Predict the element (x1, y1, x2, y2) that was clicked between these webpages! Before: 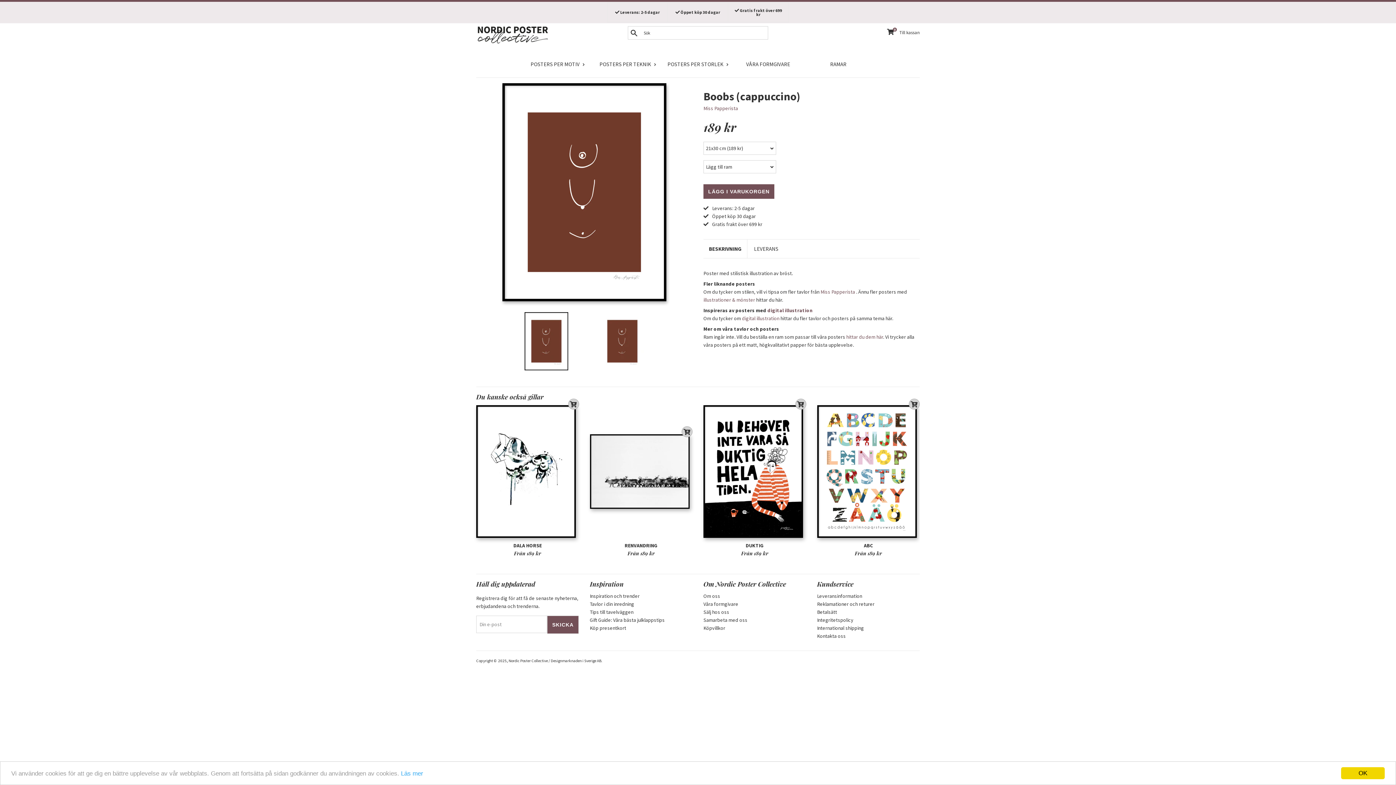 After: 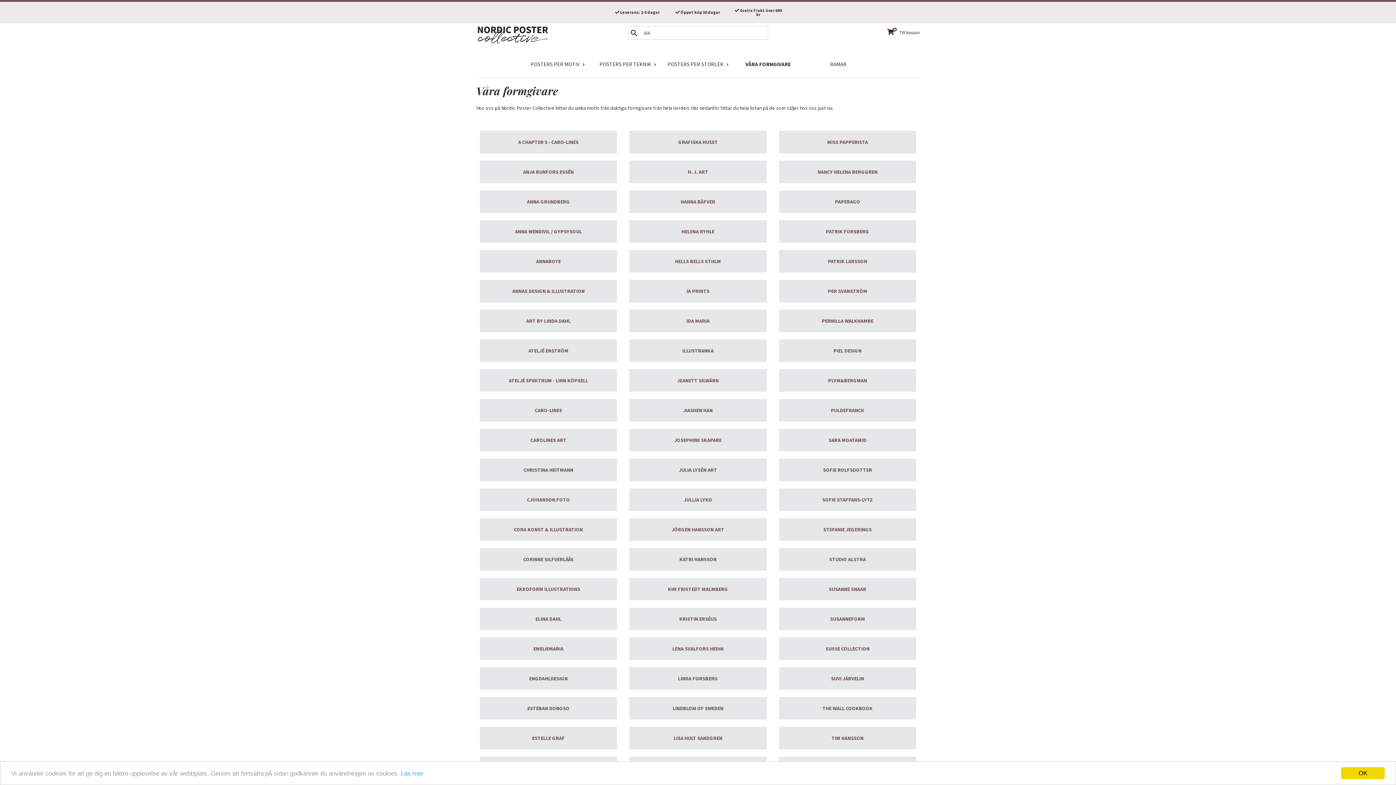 Action: bbox: (746, 60, 790, 67) label: VÅRA FORMGIVARE